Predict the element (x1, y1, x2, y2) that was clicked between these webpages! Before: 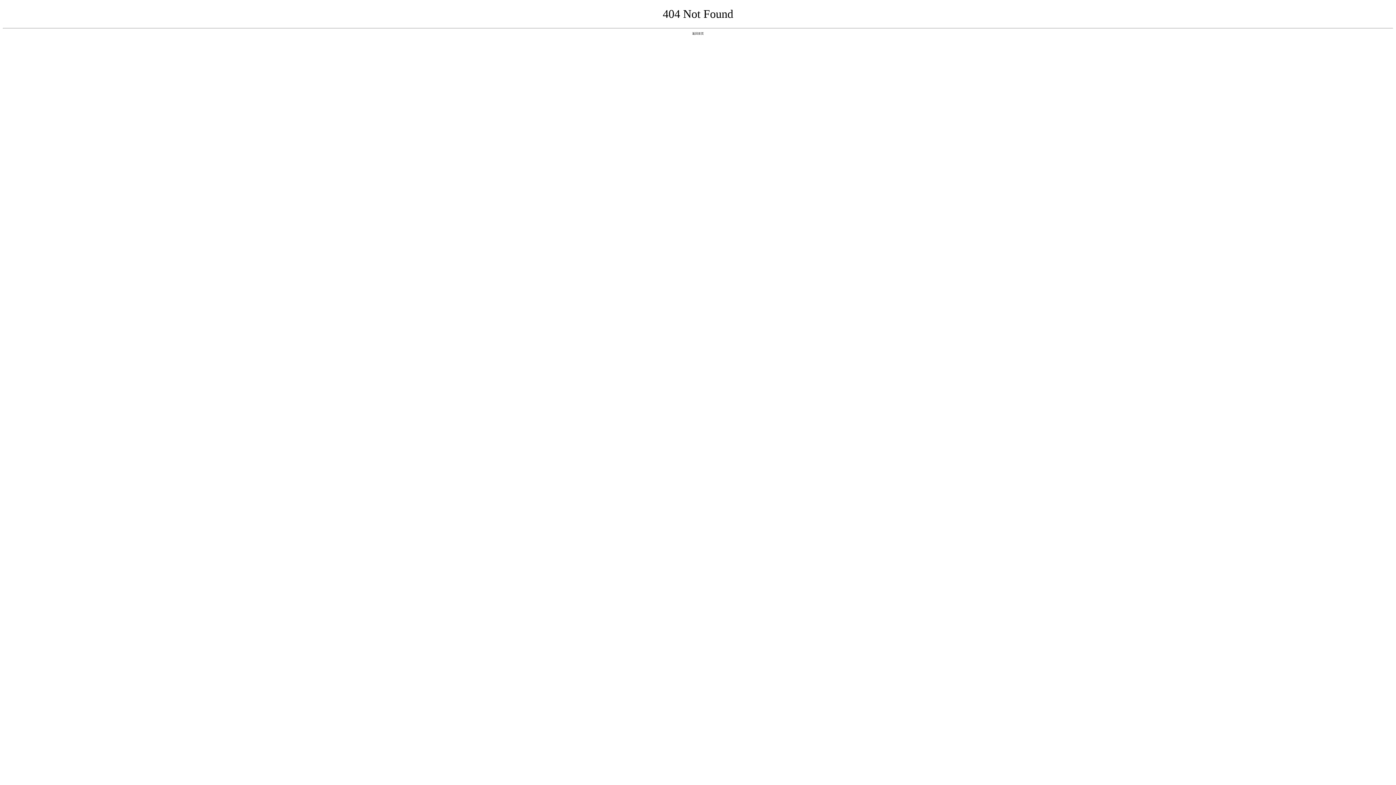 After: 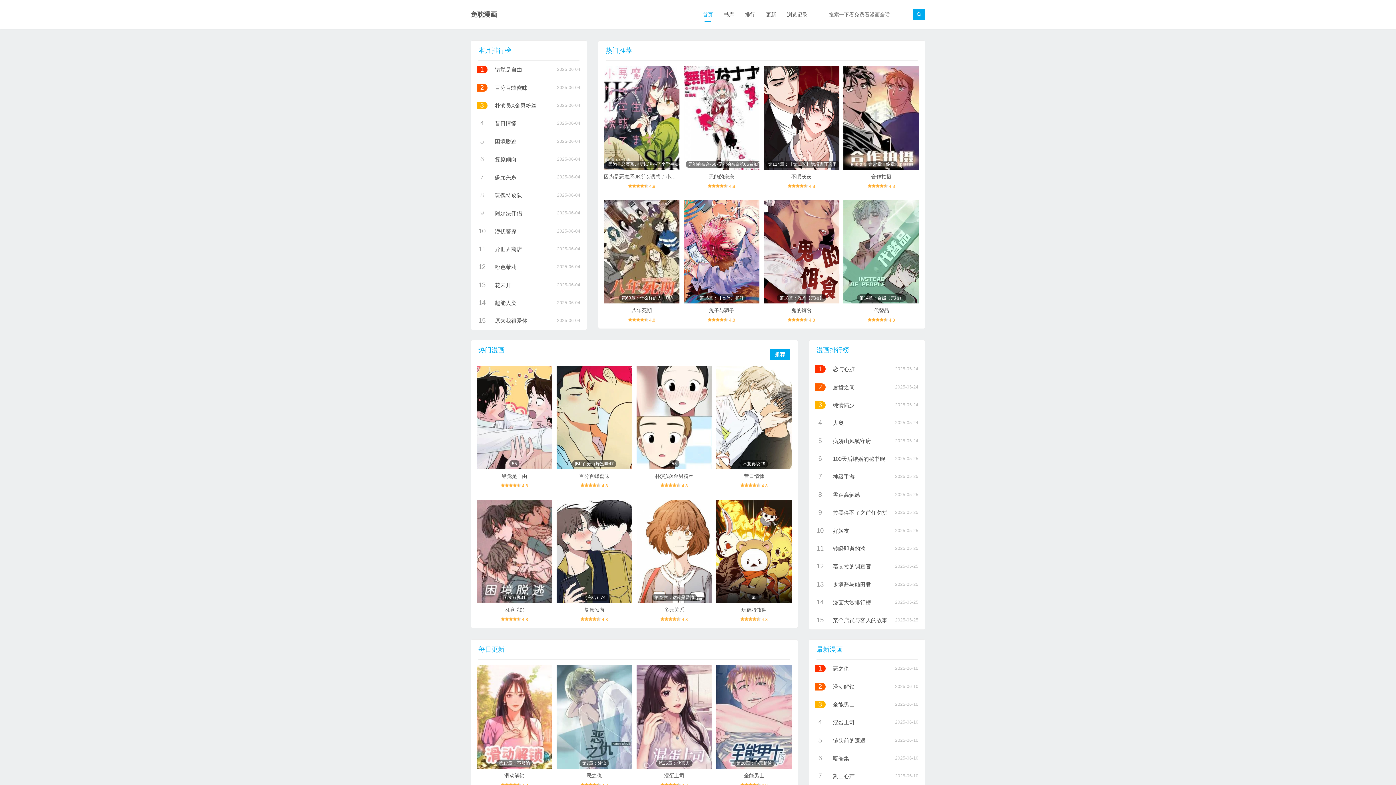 Action: bbox: (692, 31, 704, 35) label: 返回首页